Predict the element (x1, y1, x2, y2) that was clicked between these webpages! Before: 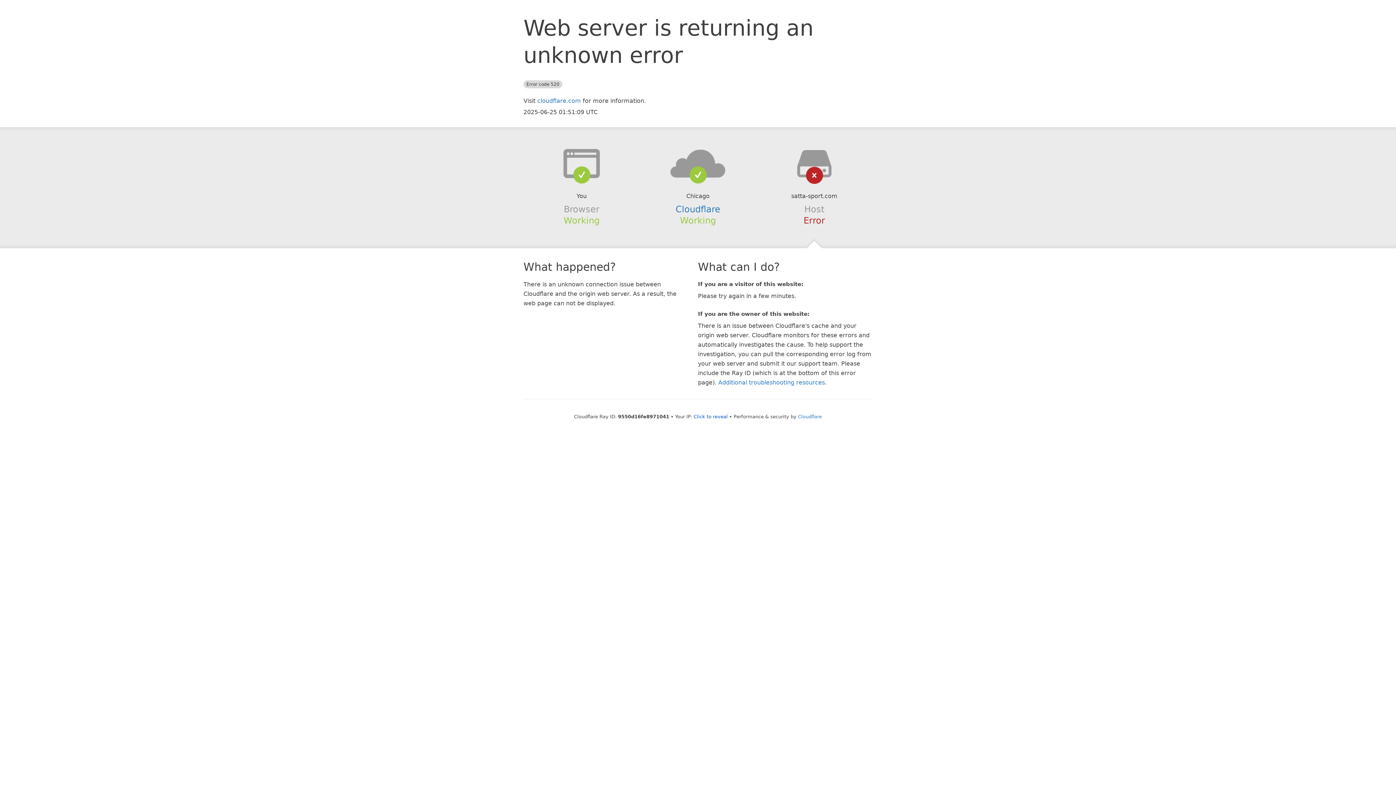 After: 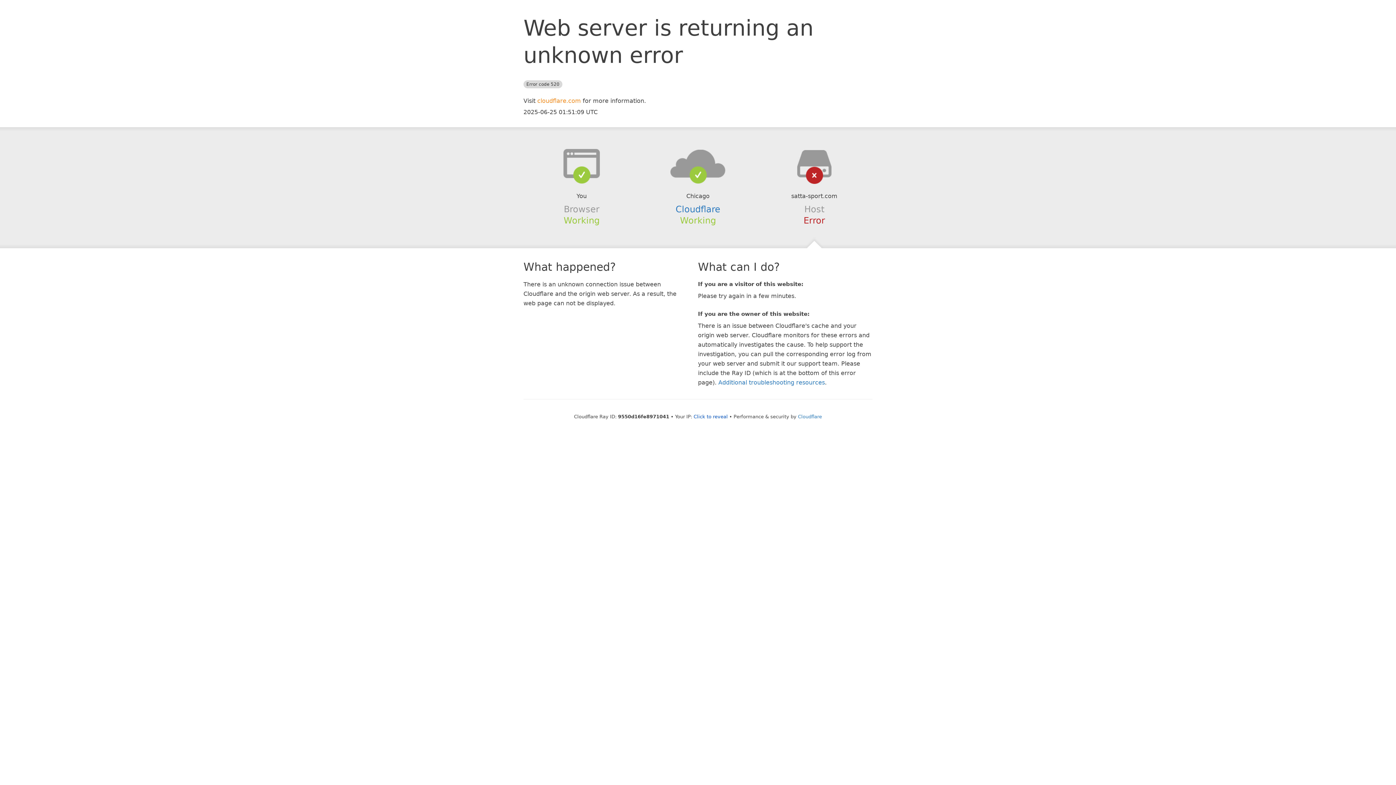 Action: label: cloudflare.com bbox: (537, 97, 581, 104)